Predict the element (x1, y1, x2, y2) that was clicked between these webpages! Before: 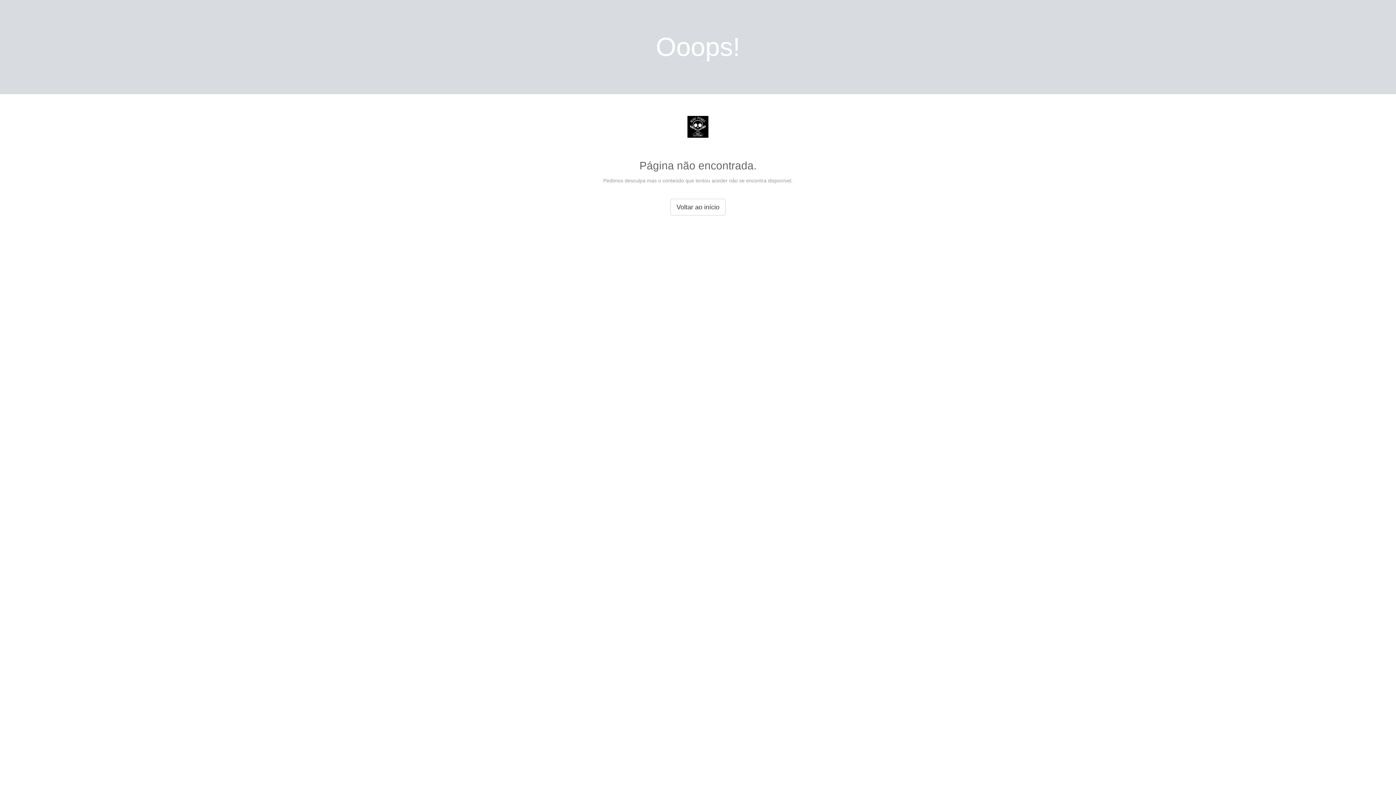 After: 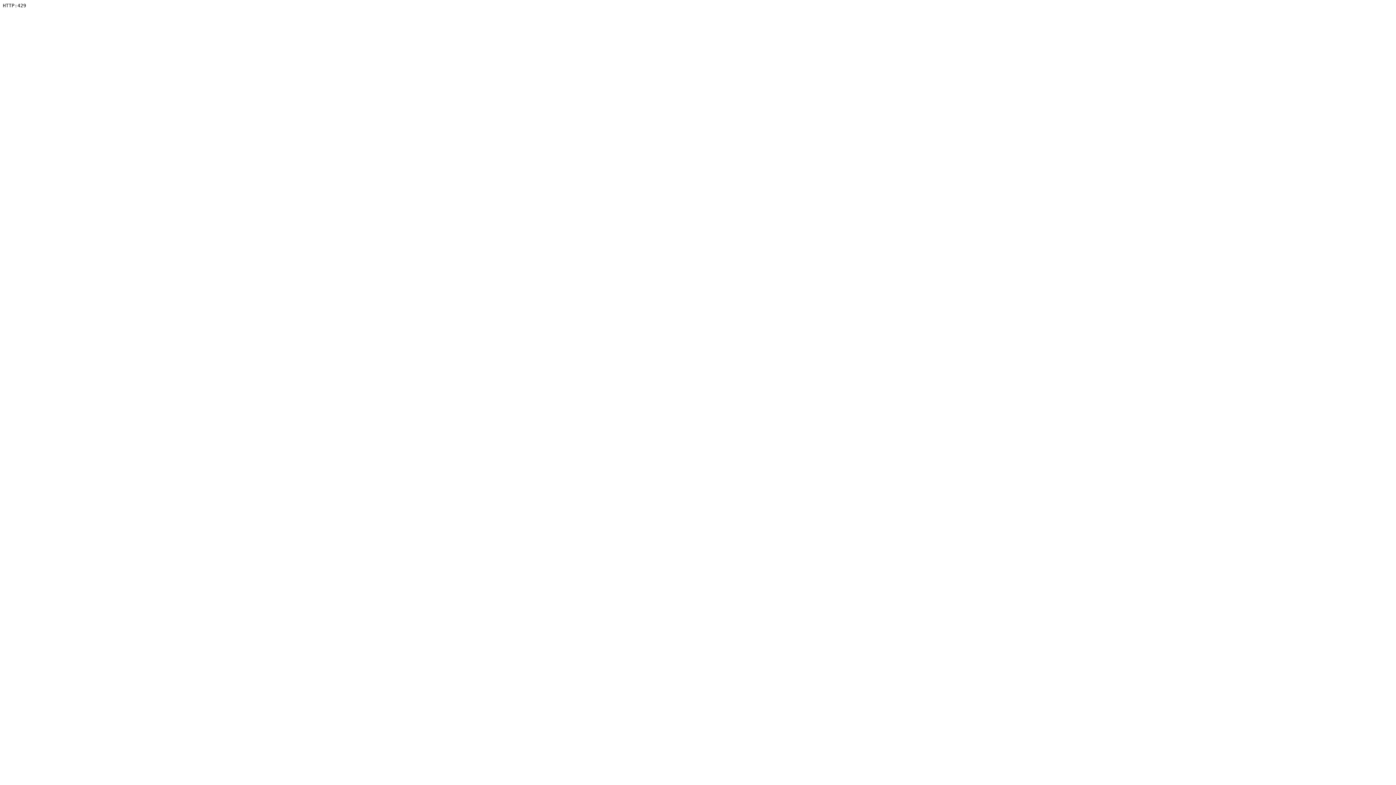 Action: bbox: (670, 198, 725, 215) label: Voltar ao início